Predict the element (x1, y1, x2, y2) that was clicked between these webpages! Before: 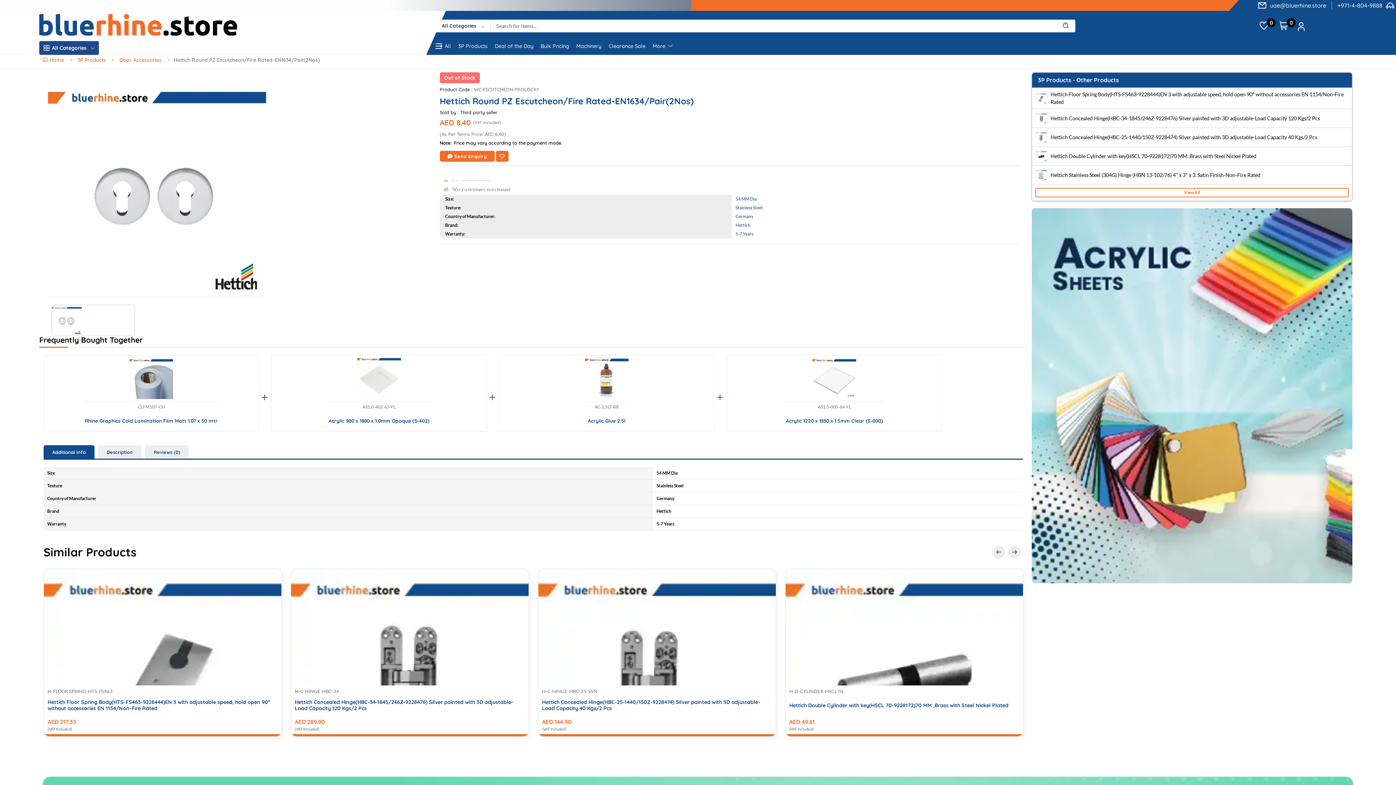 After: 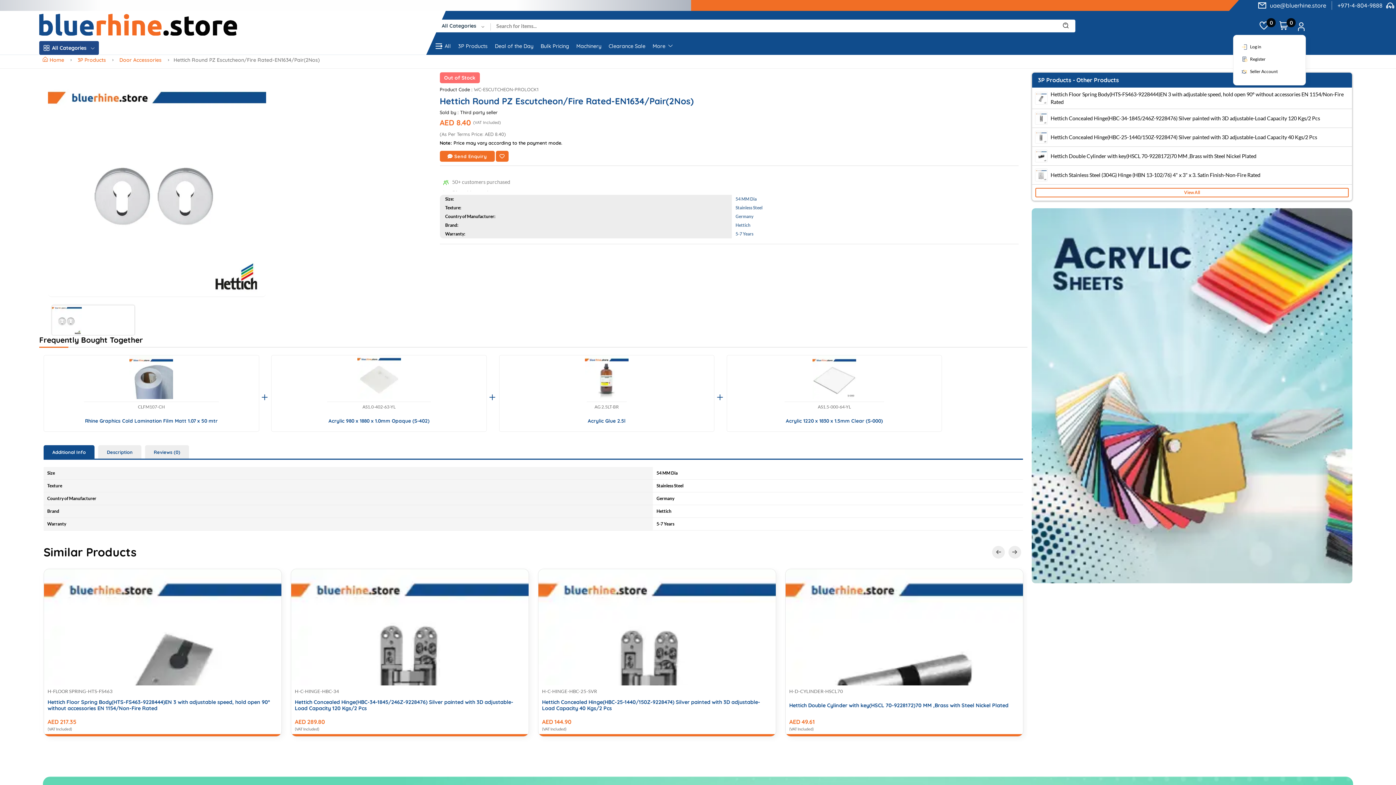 Action: bbox: (1297, 22, 1306, 31)